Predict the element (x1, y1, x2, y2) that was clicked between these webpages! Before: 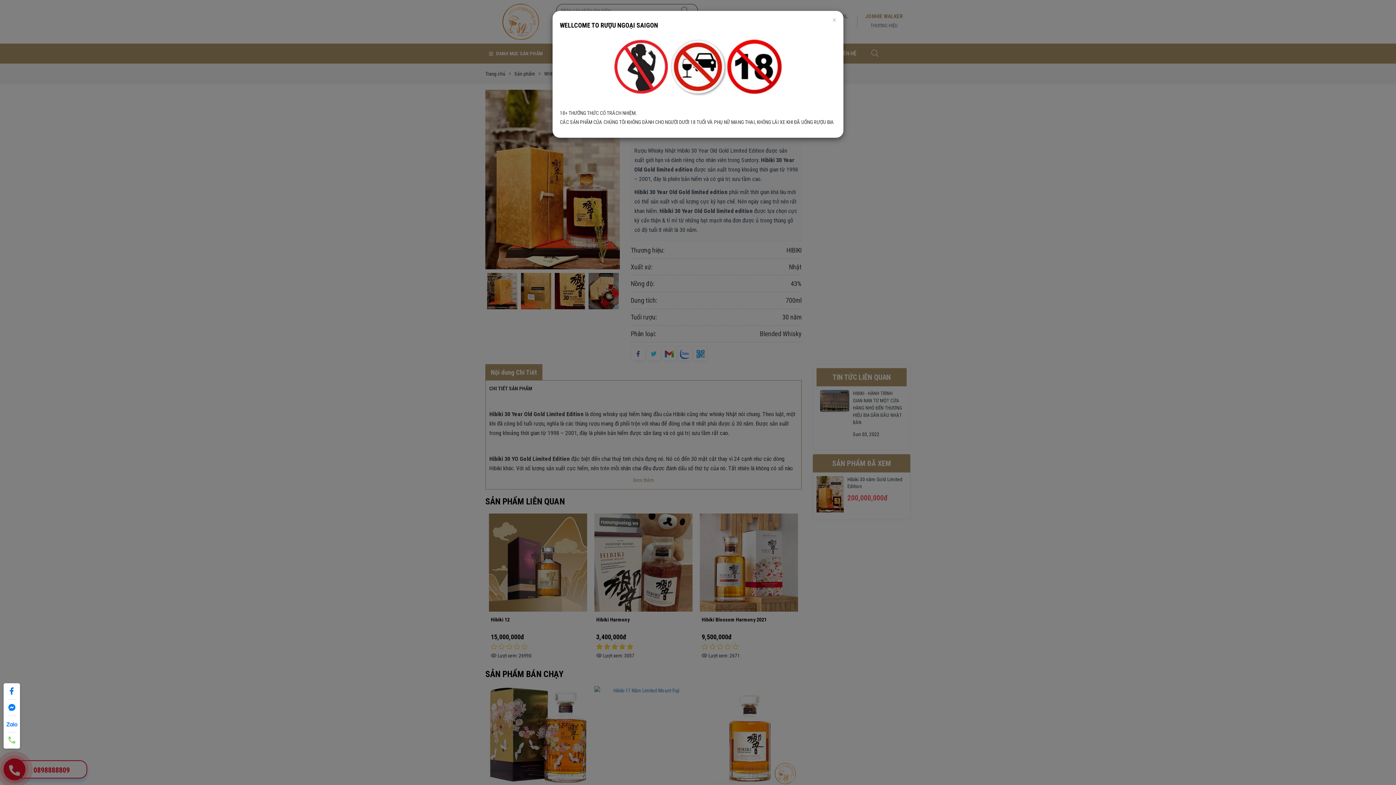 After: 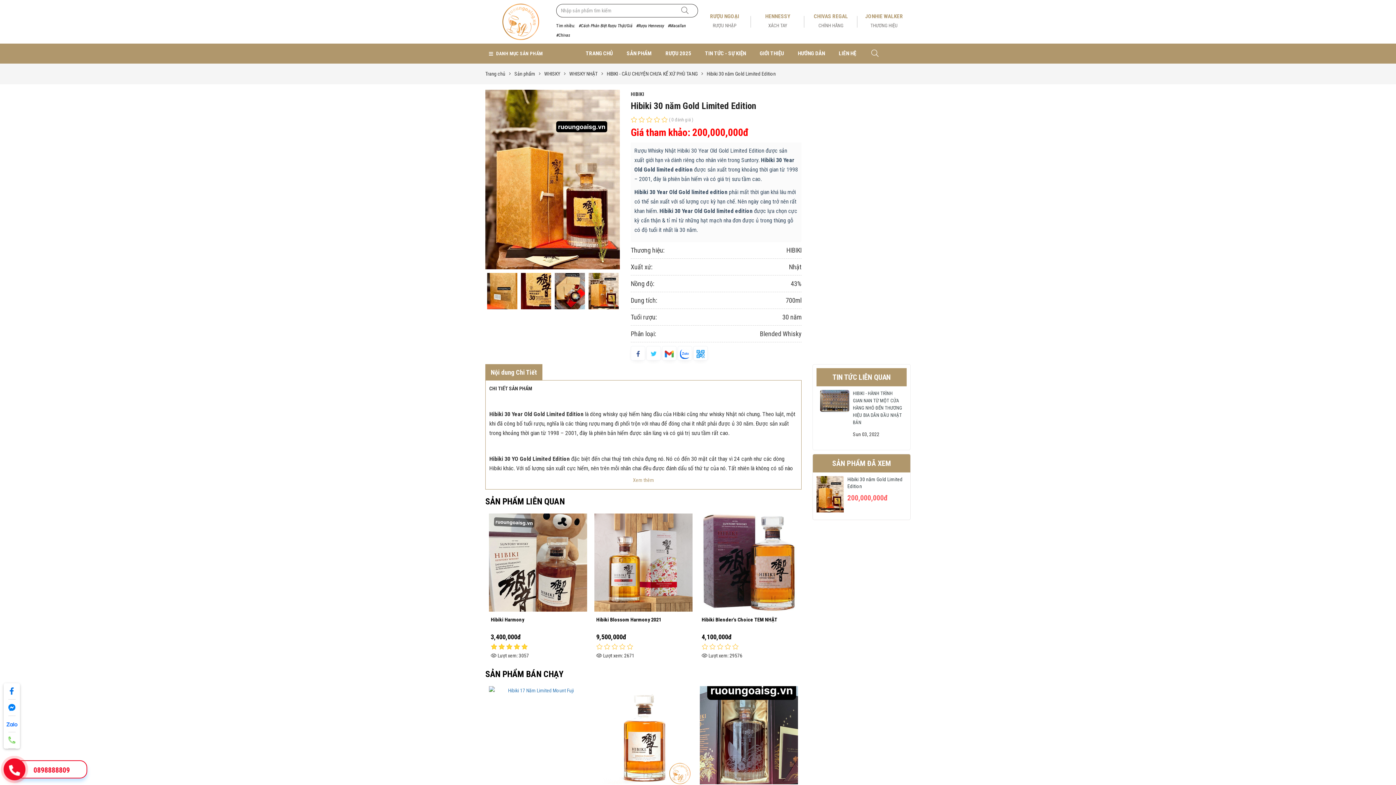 Action: label: × bbox: (832, 16, 836, 24)